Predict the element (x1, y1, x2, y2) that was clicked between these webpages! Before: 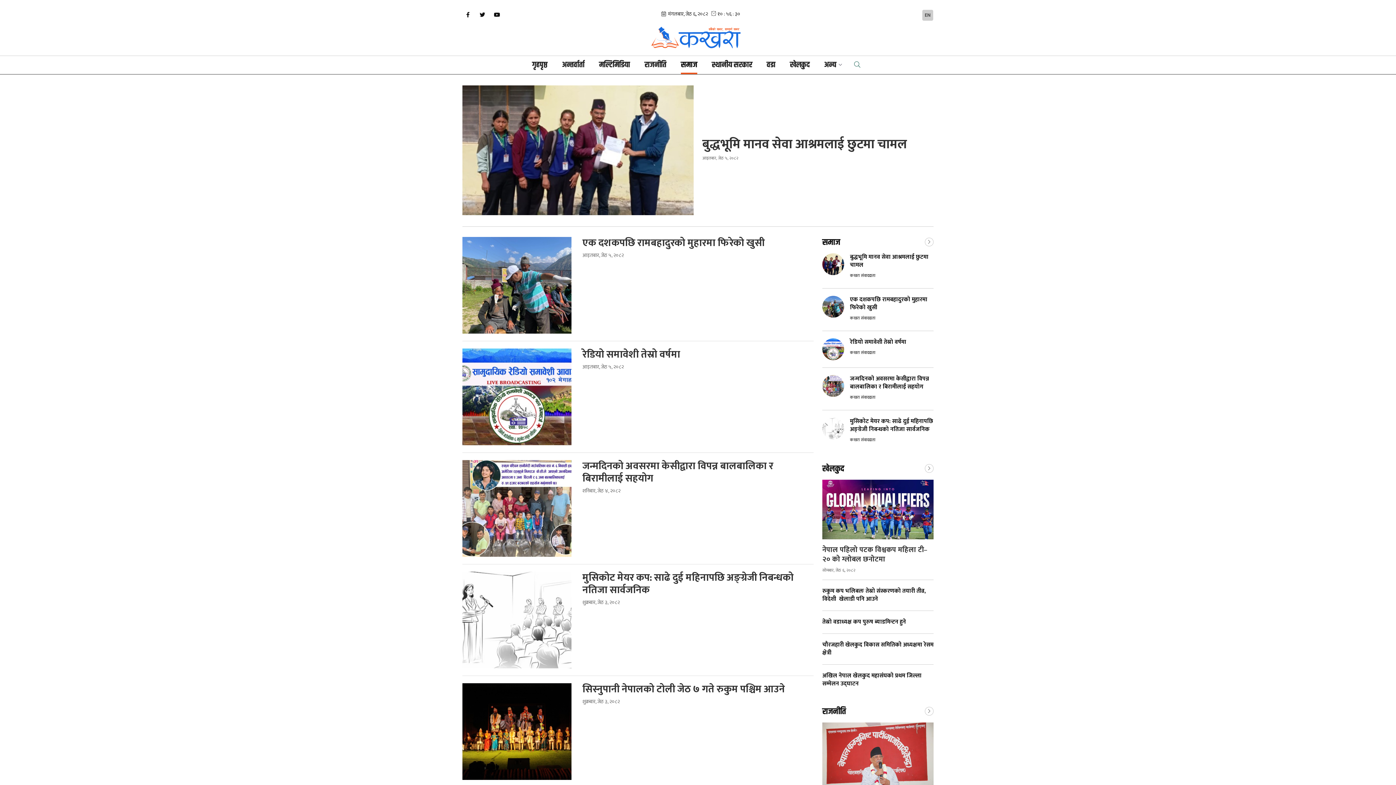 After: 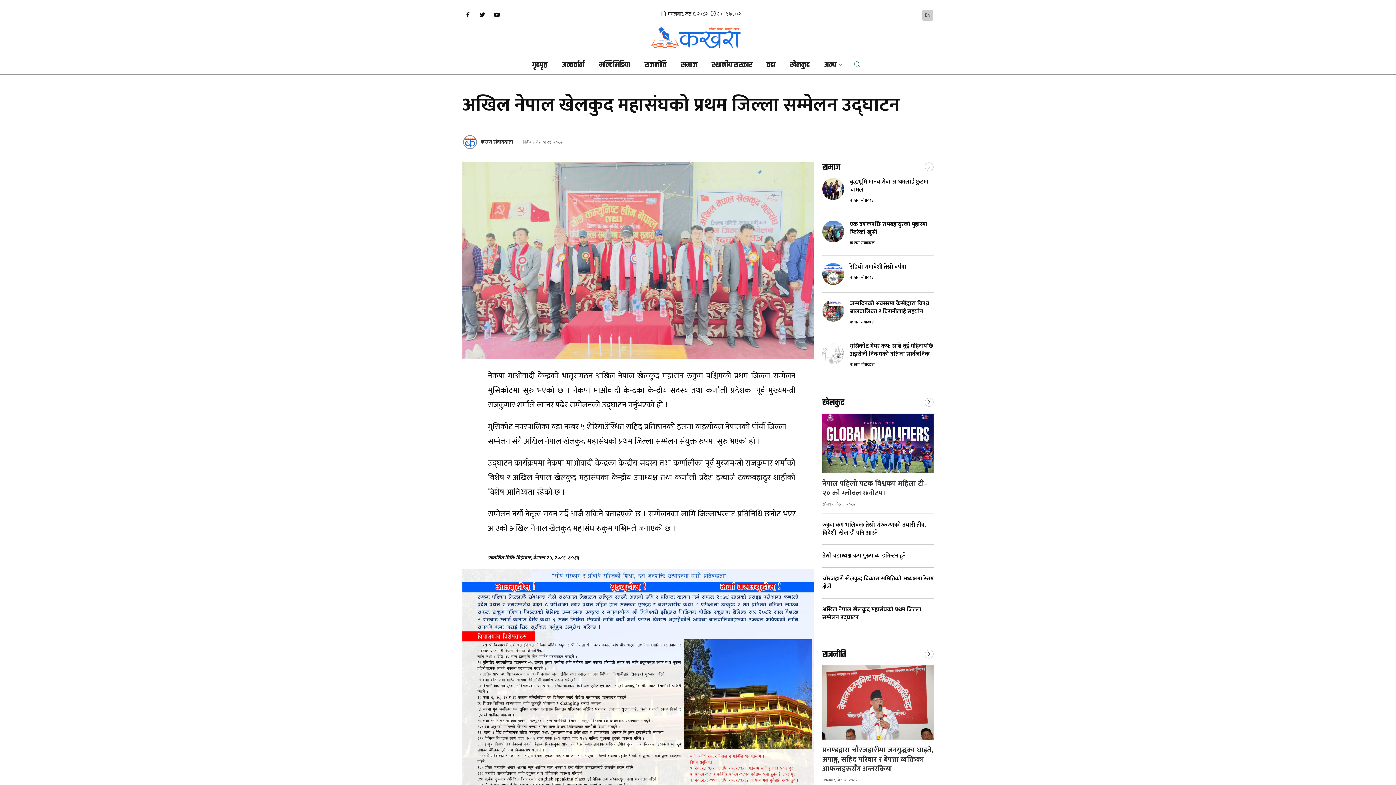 Action: bbox: (822, 672, 933, 688) label: अखिल नेपाल खेलकुद महासंघको प्रथम जिल्ला सम्मेलन उद्घाटन